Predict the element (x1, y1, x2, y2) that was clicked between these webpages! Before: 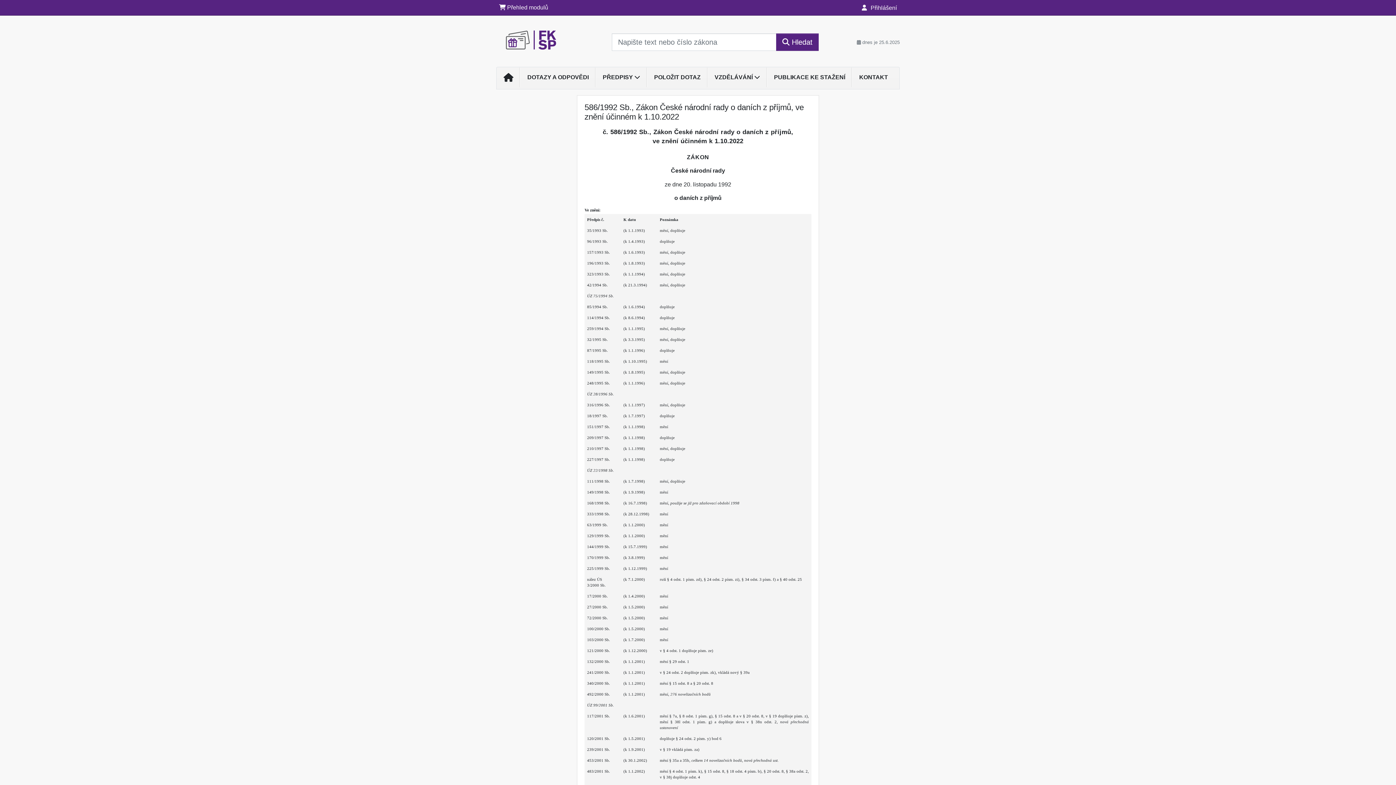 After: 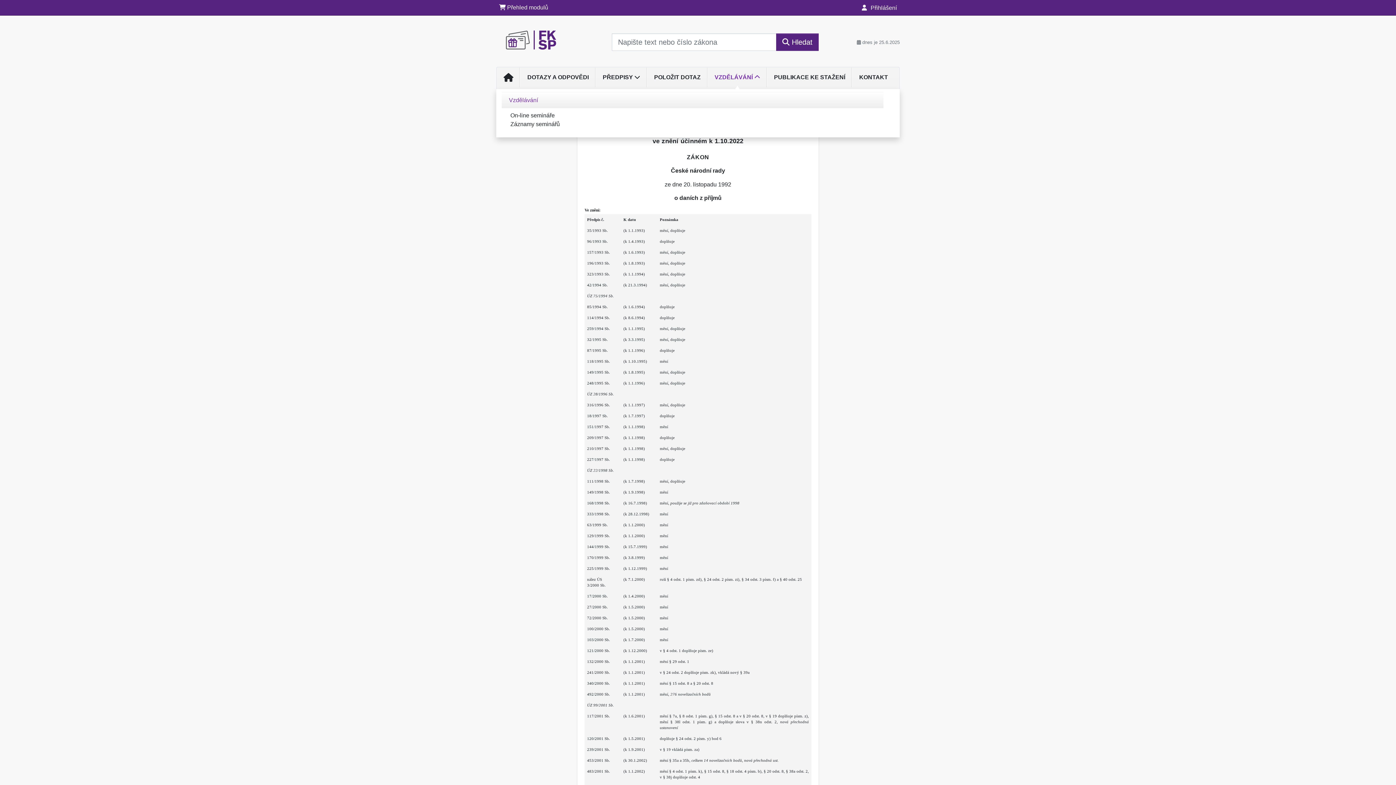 Action: bbox: (707, 70, 767, 84) label: VZDĚLÁVÁNÍ 